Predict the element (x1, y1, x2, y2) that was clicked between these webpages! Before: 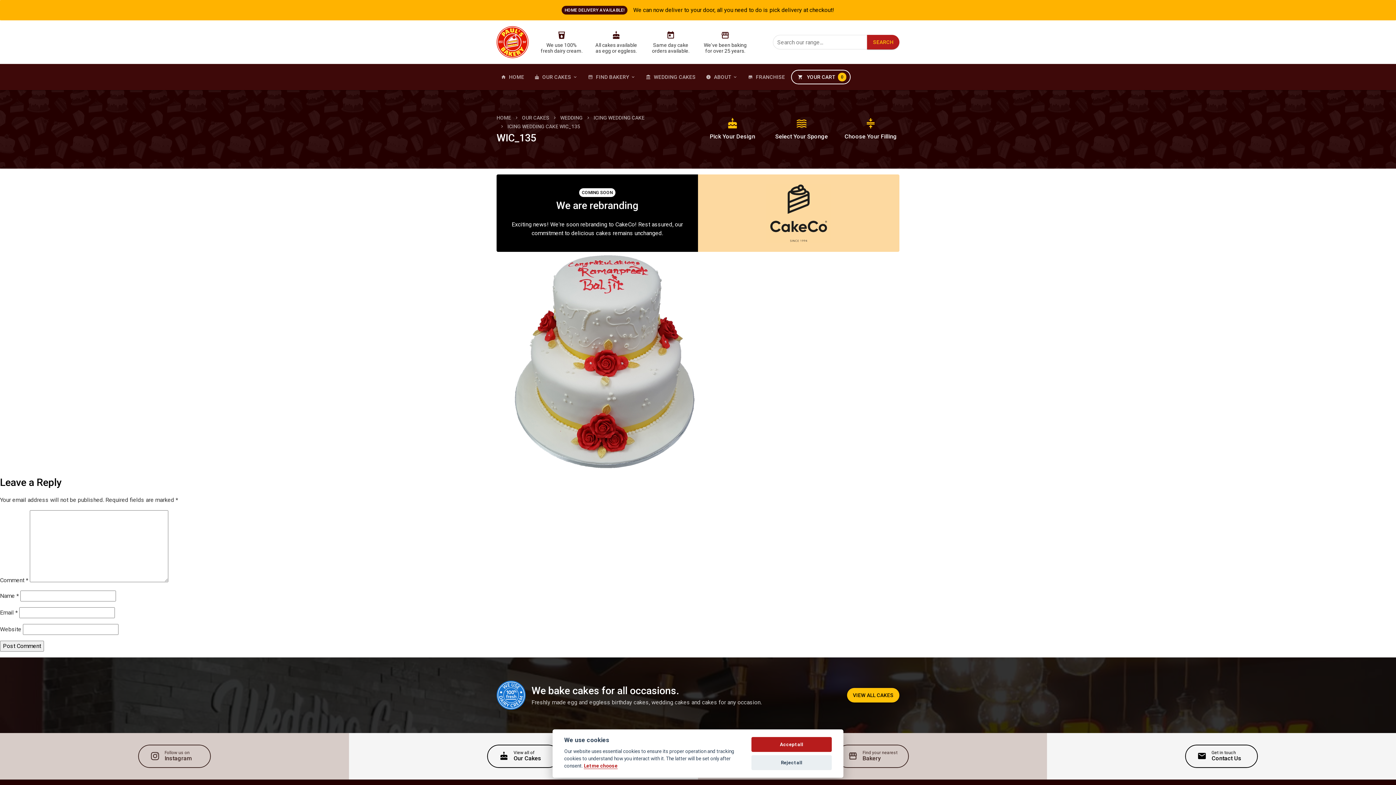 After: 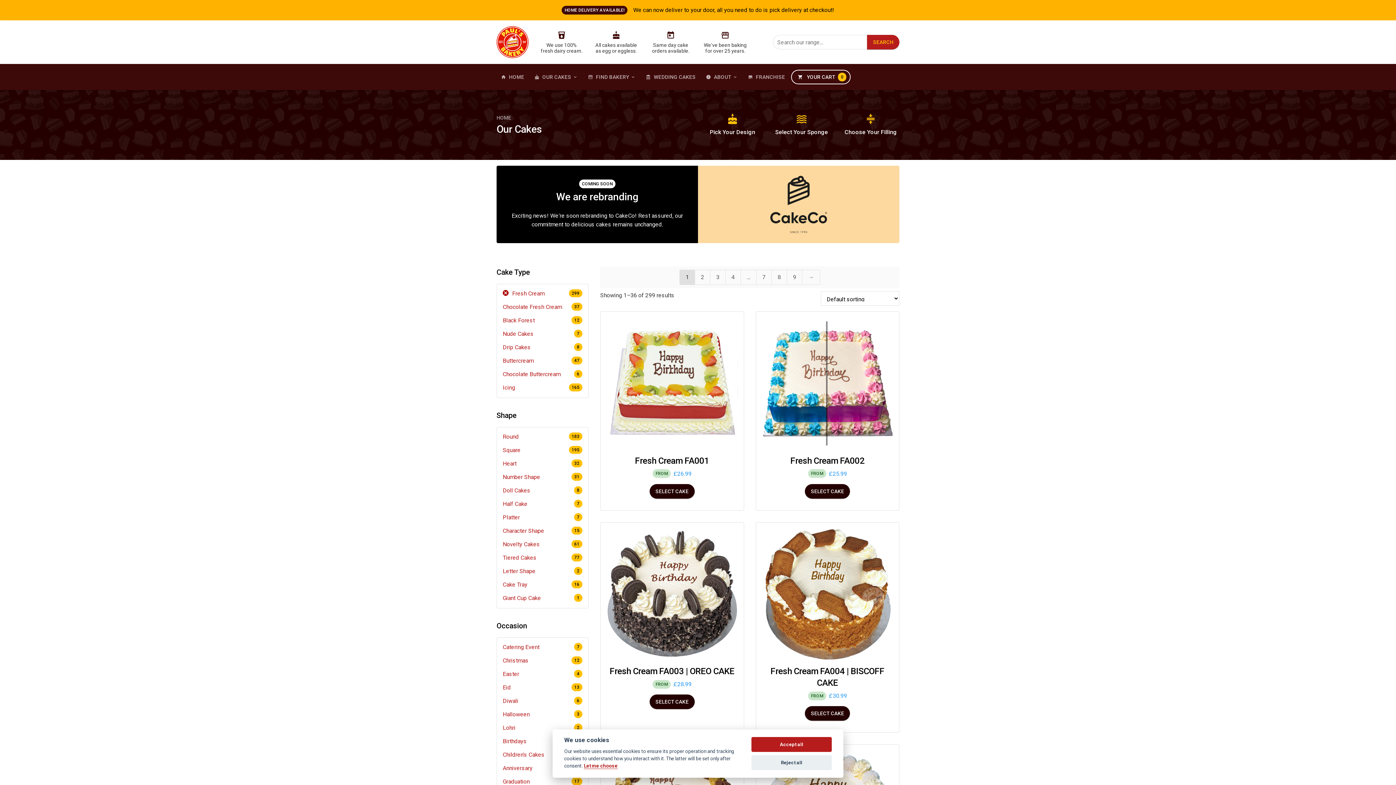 Action: label: VIEW ALL CAKES bbox: (847, 688, 899, 702)